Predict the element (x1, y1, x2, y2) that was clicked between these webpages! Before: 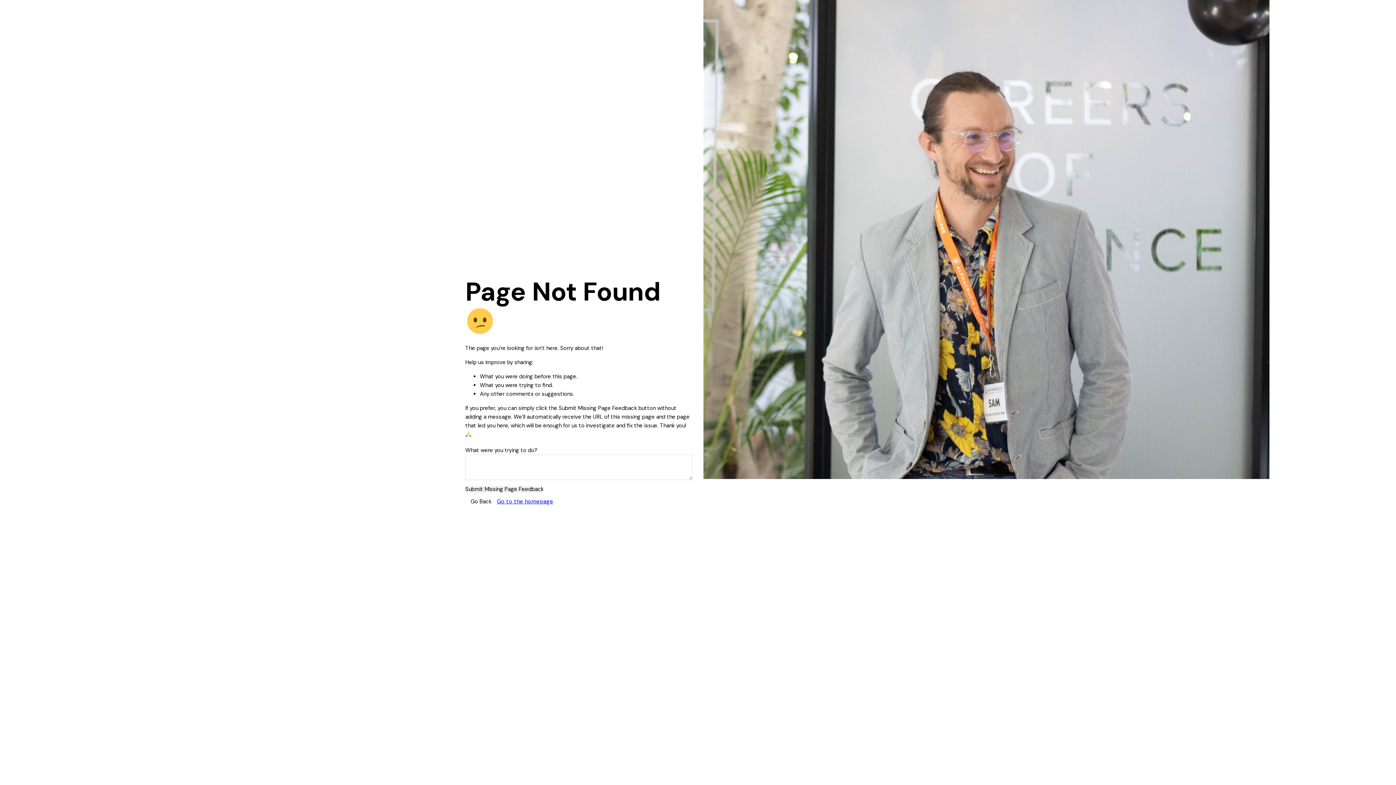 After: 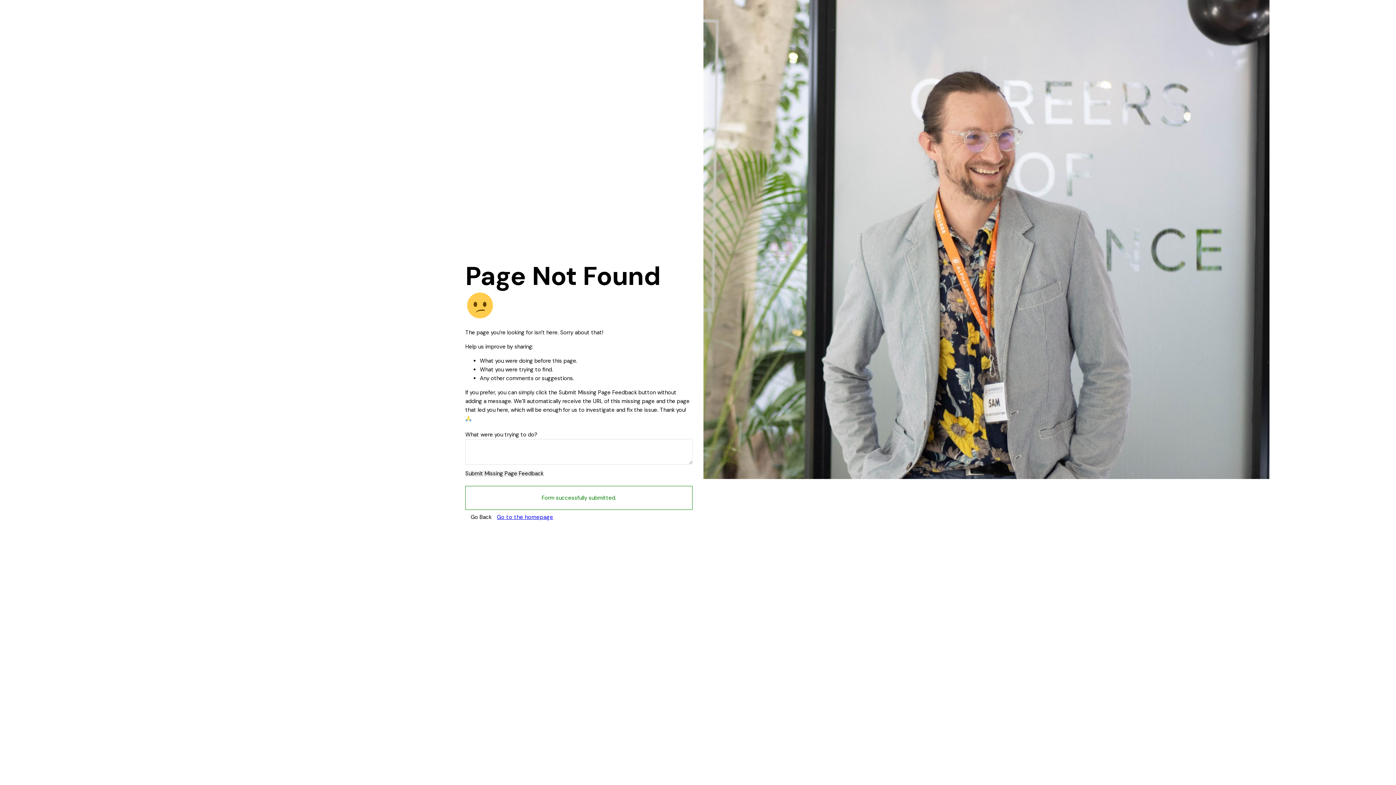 Action: bbox: (465, 486, 543, 492) label: Submit Missing Page Feedback